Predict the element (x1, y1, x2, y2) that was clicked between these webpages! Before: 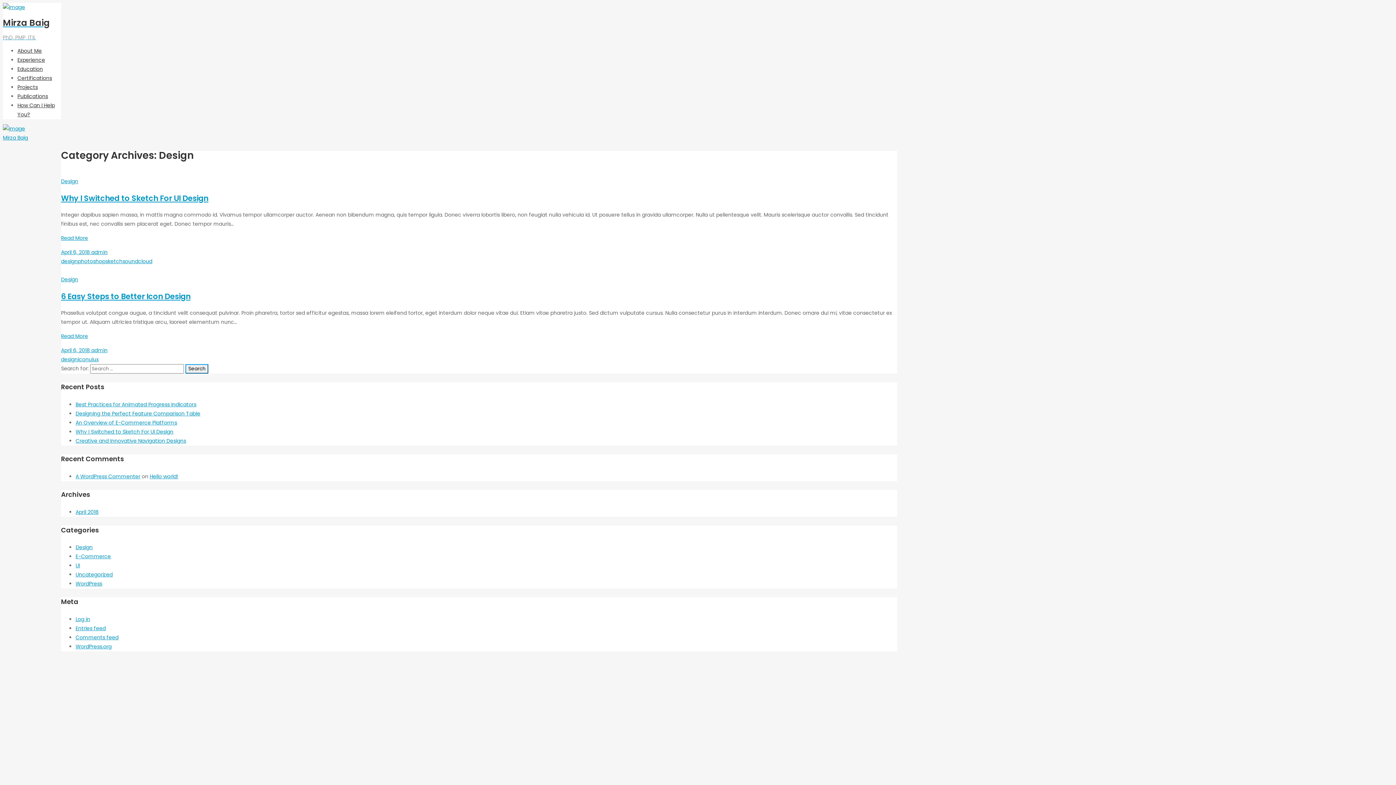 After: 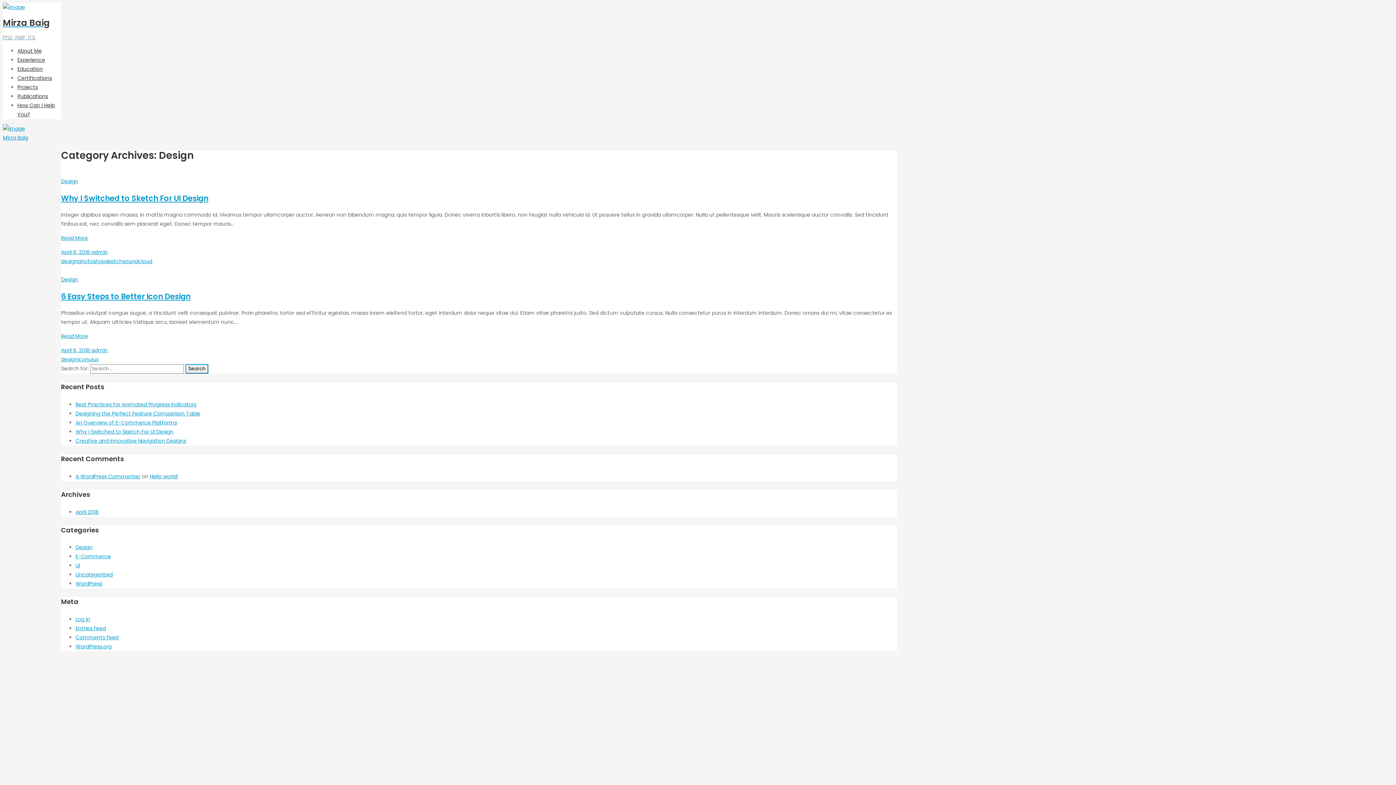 Action: label: Design bbox: (61, 275, 78, 283)